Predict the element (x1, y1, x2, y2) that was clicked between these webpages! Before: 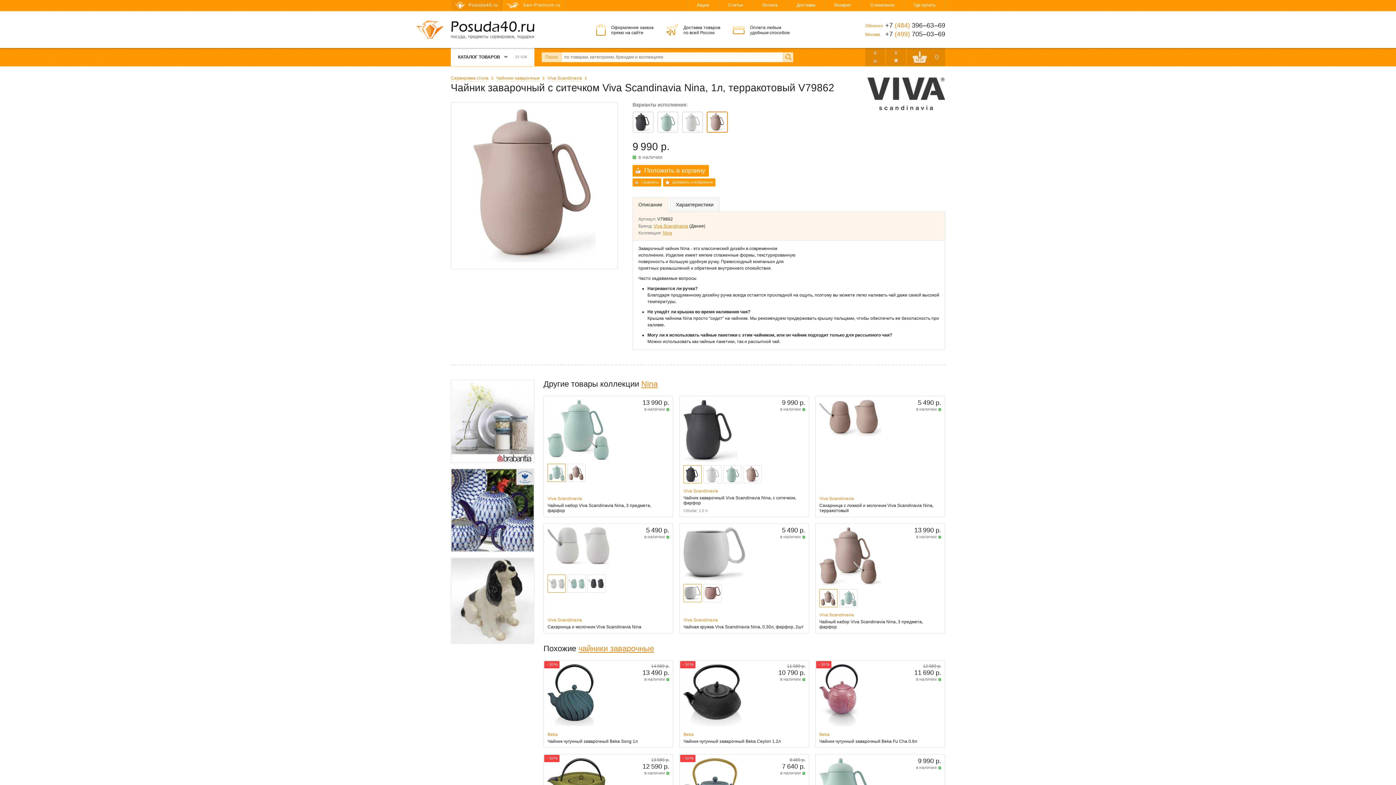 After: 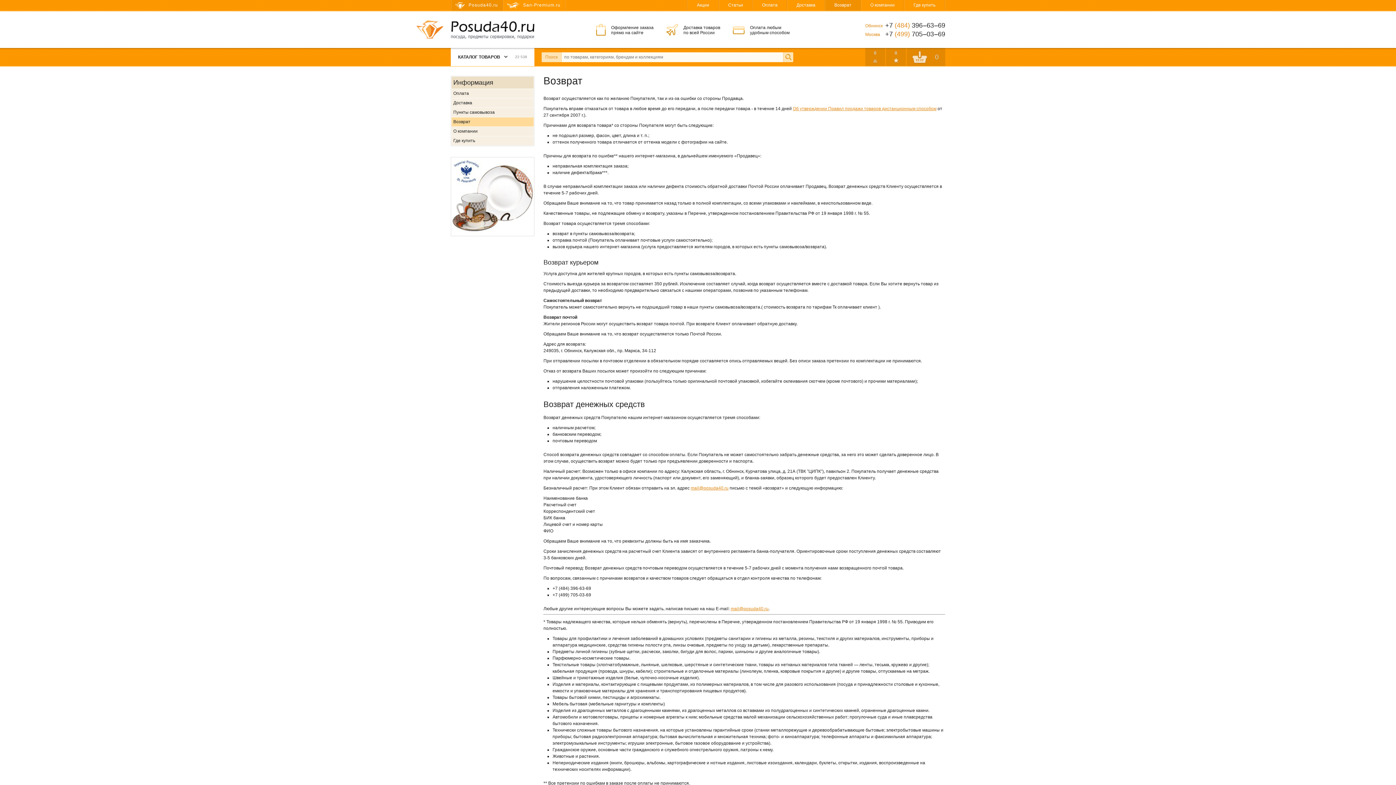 Action: label: Возврат bbox: (825, 0, 861, 10)